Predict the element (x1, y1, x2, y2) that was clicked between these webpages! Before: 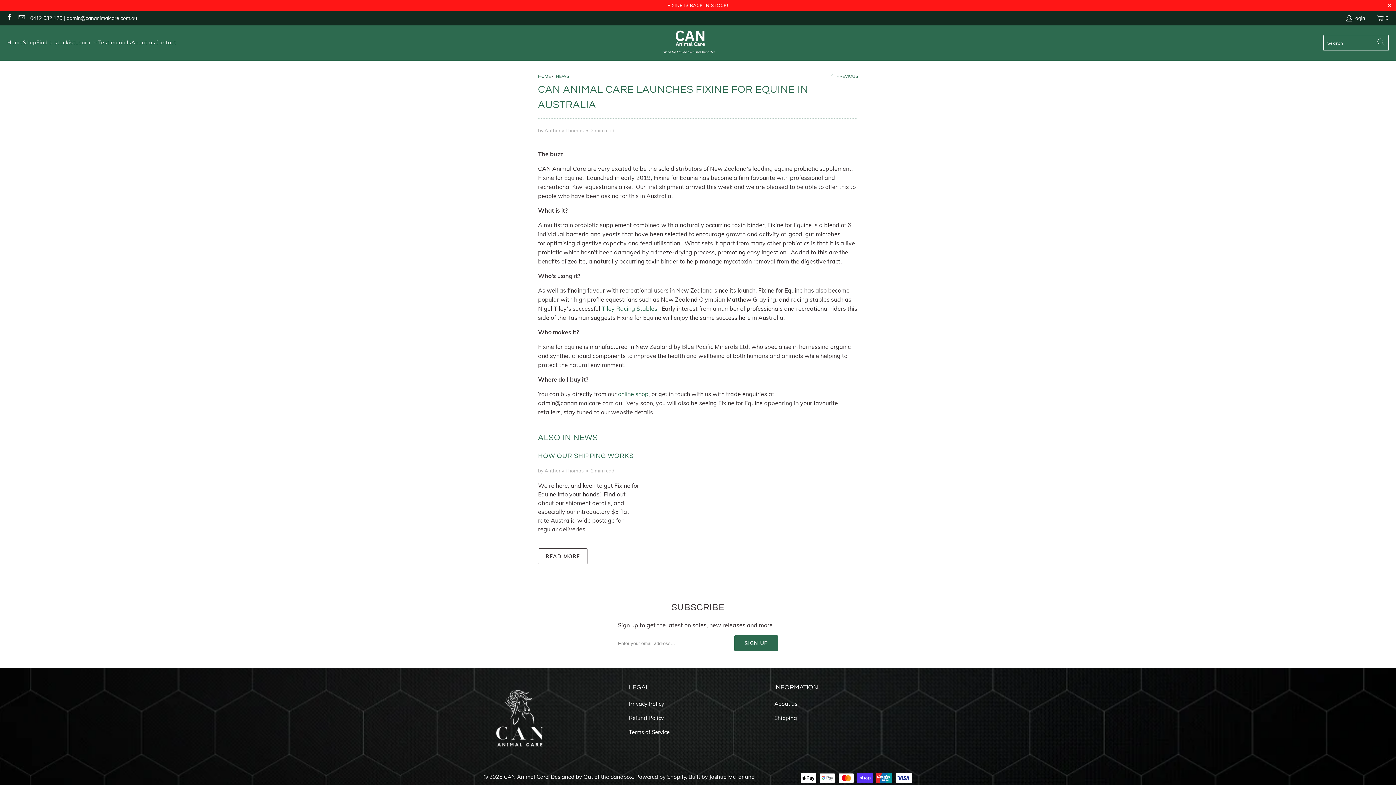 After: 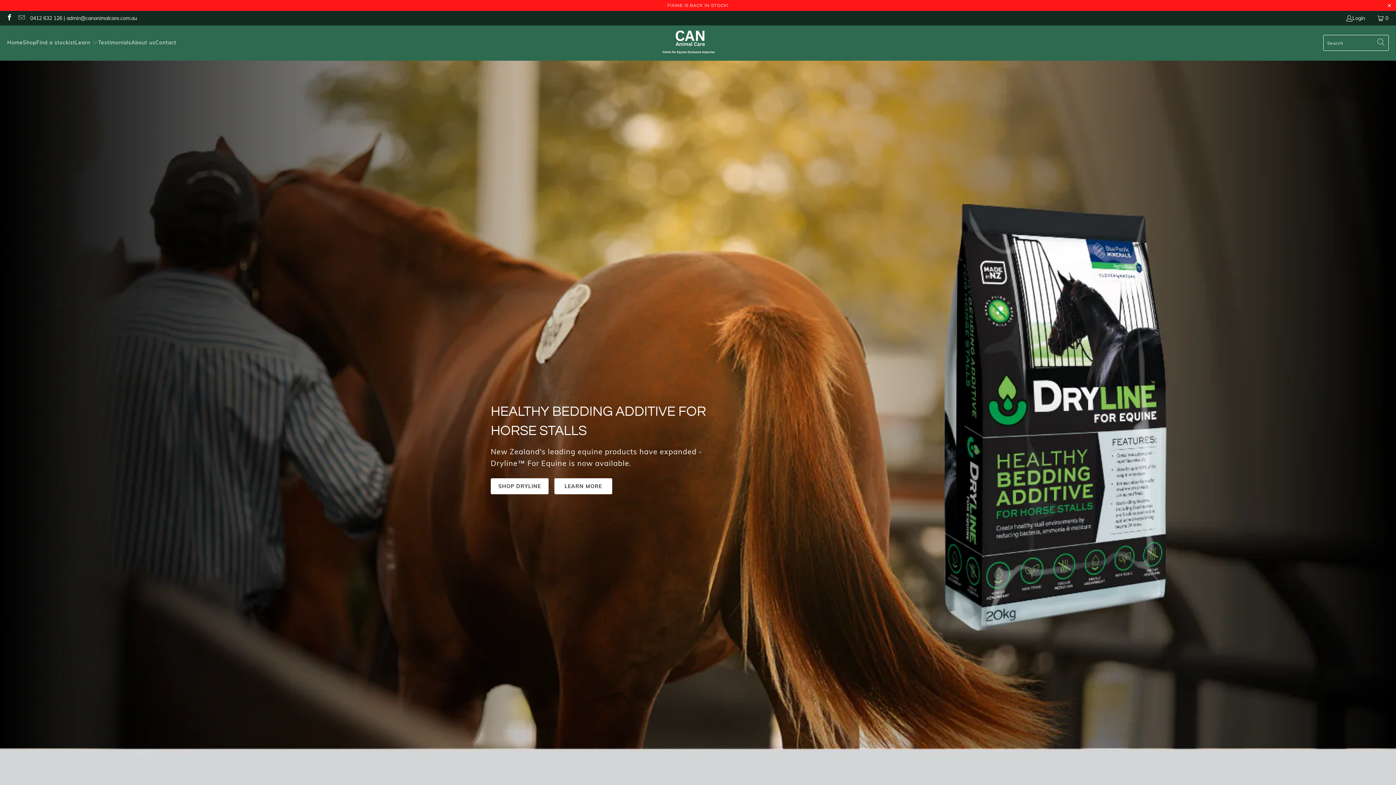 Action: bbox: (538, 73, 550, 78) label: HOME